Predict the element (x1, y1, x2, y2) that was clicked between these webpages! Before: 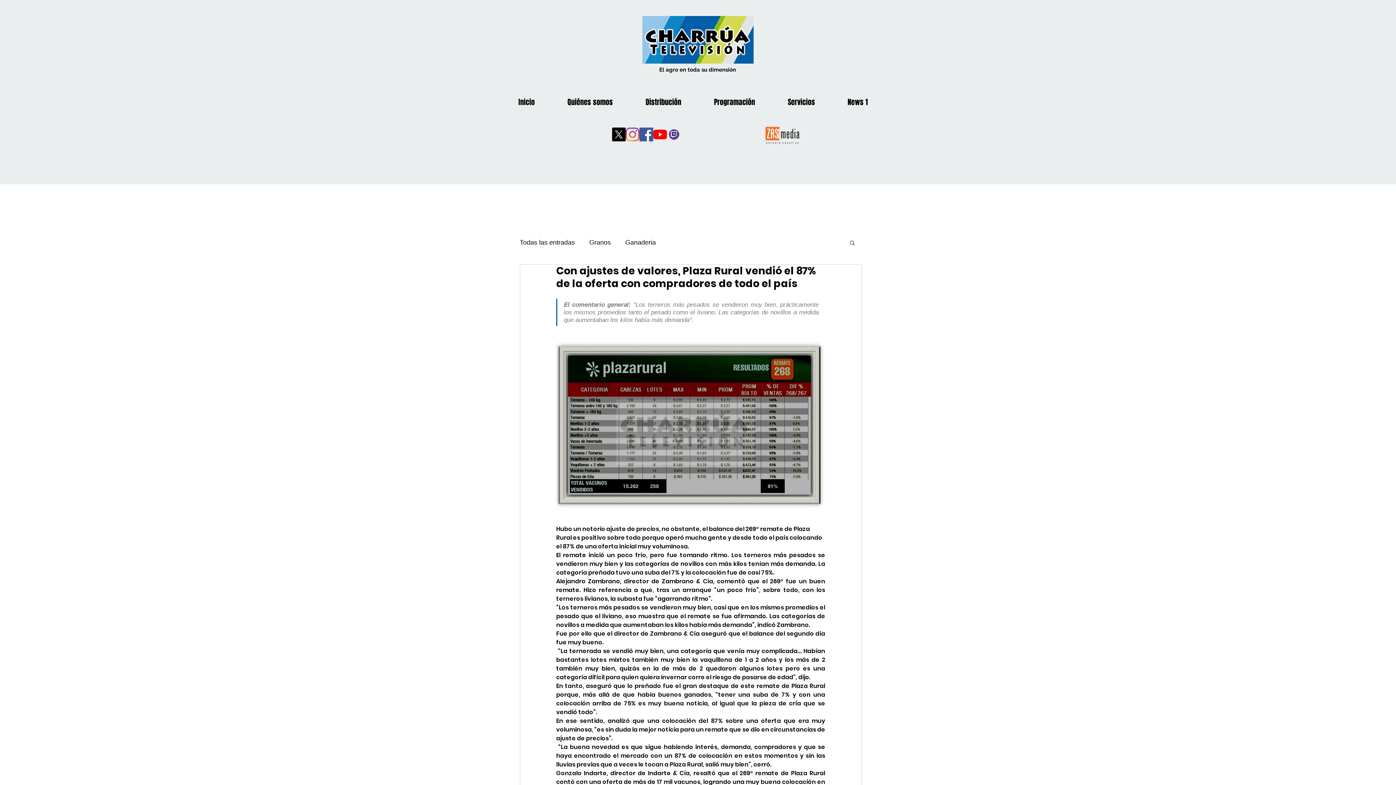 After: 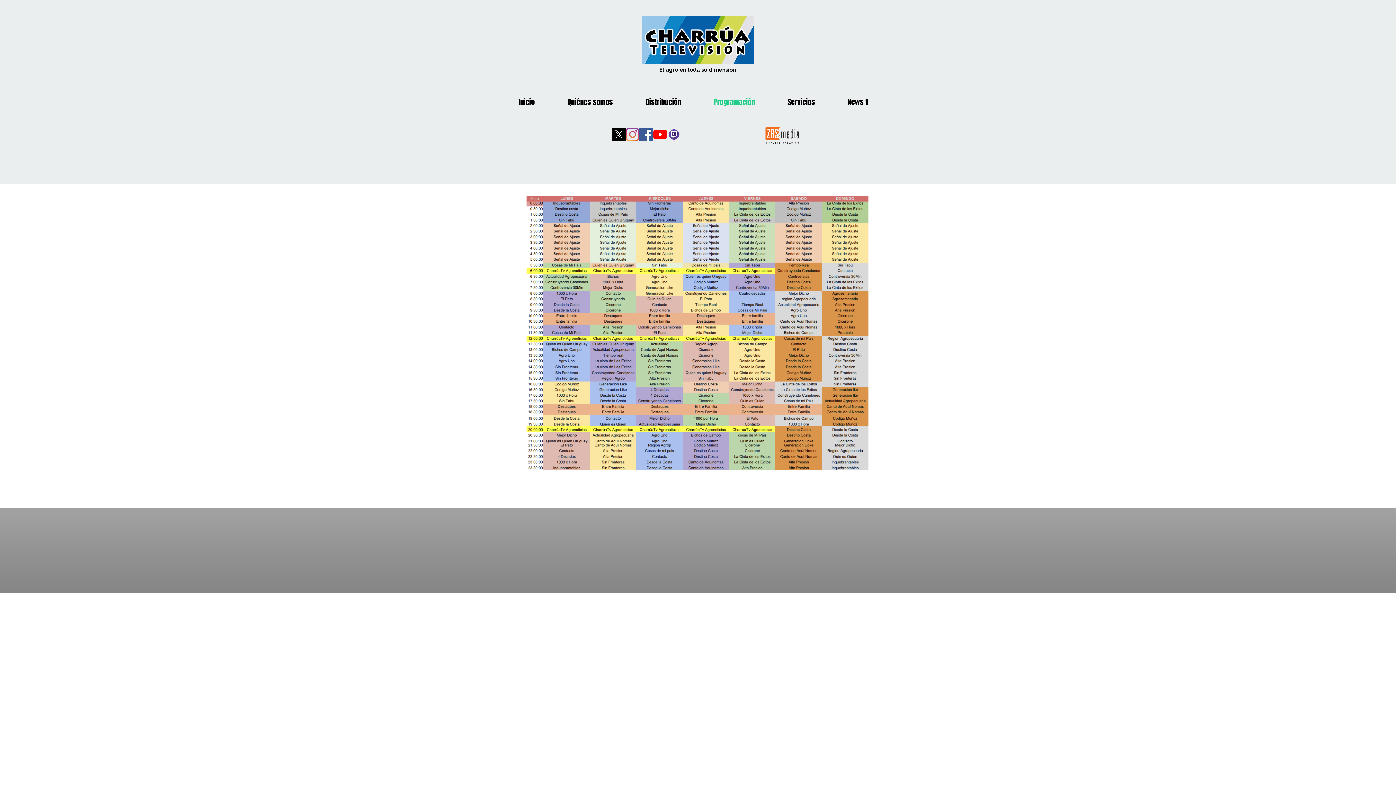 Action: label: Programación bbox: (697, 96, 771, 107)